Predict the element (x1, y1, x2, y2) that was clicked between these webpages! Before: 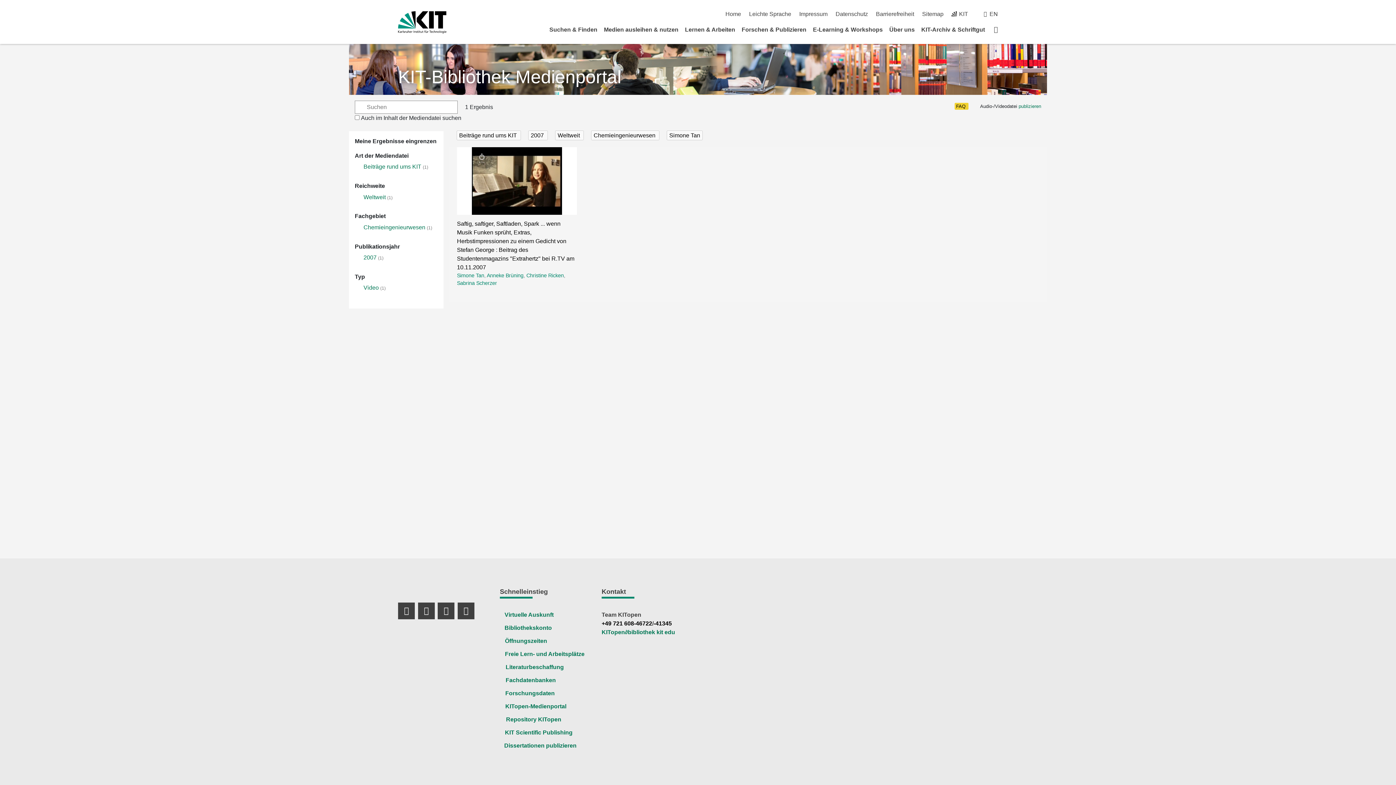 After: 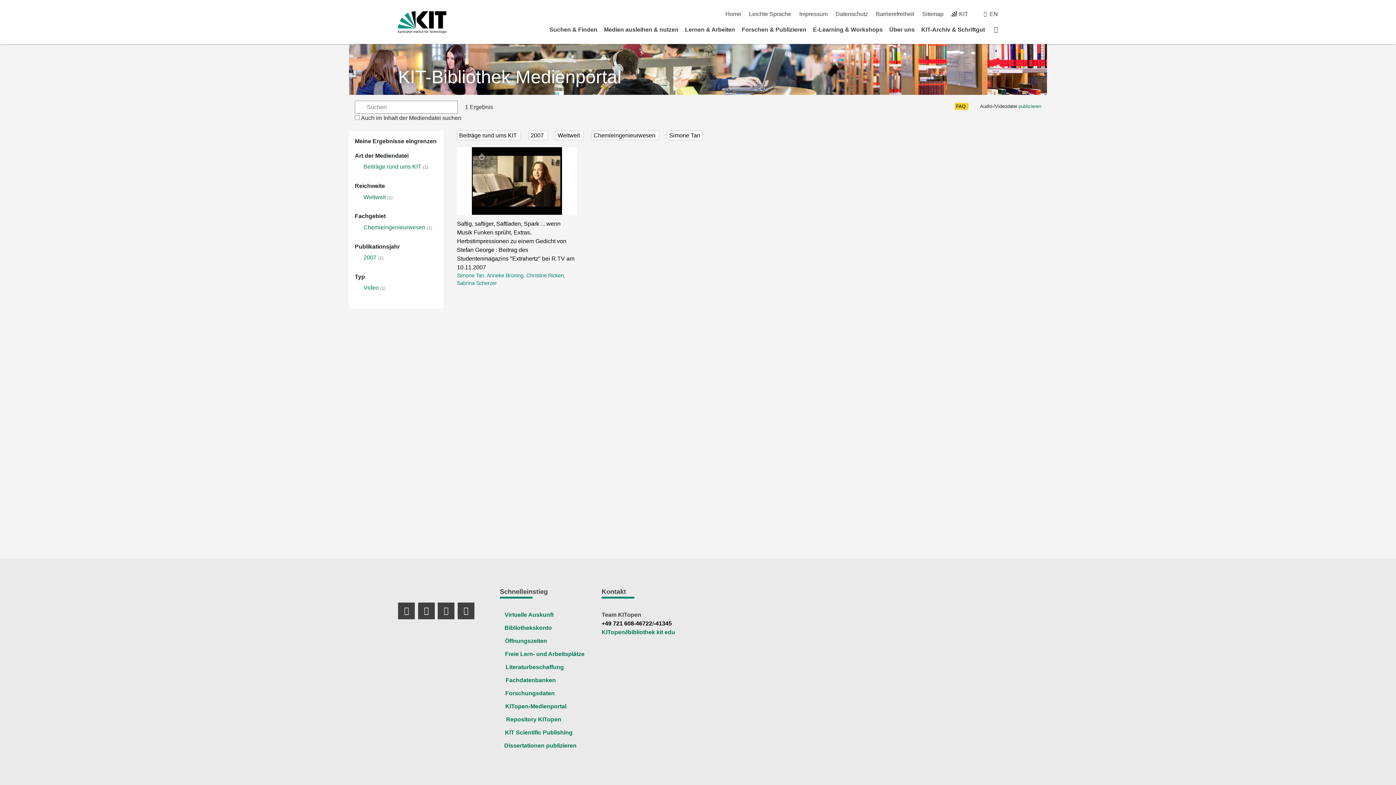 Action: label: -41345 bbox: (653, 620, 671, 626)